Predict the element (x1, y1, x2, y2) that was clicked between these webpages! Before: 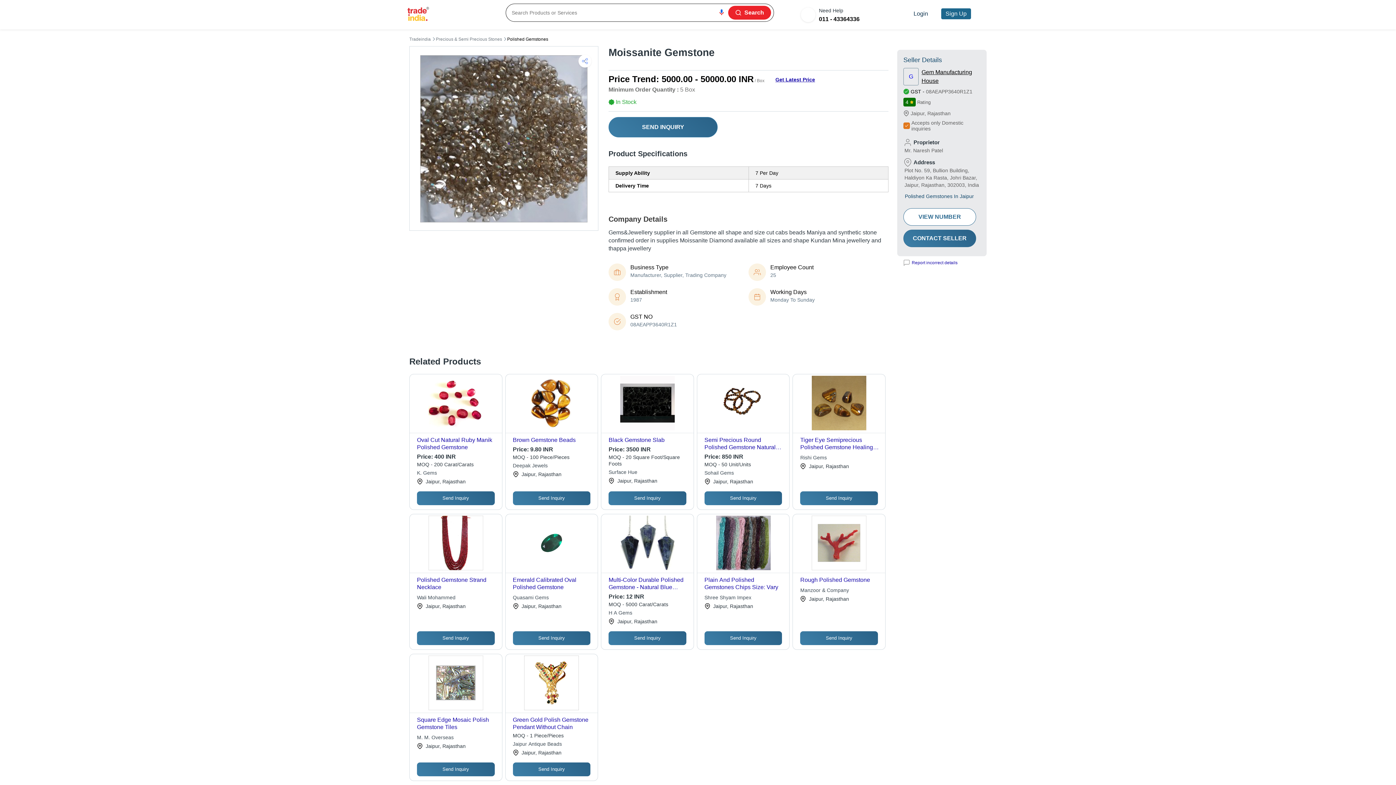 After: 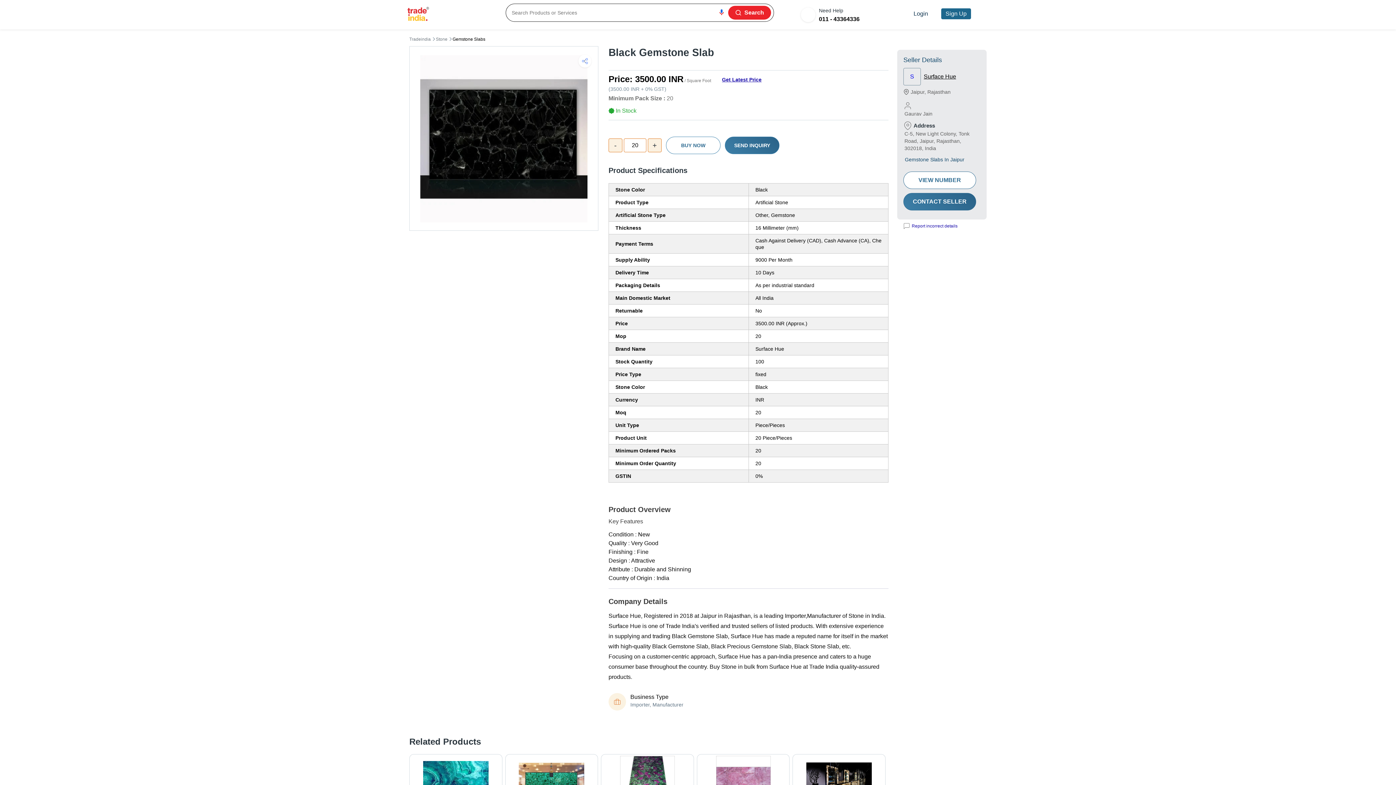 Action: bbox: (614, 375, 680, 431)